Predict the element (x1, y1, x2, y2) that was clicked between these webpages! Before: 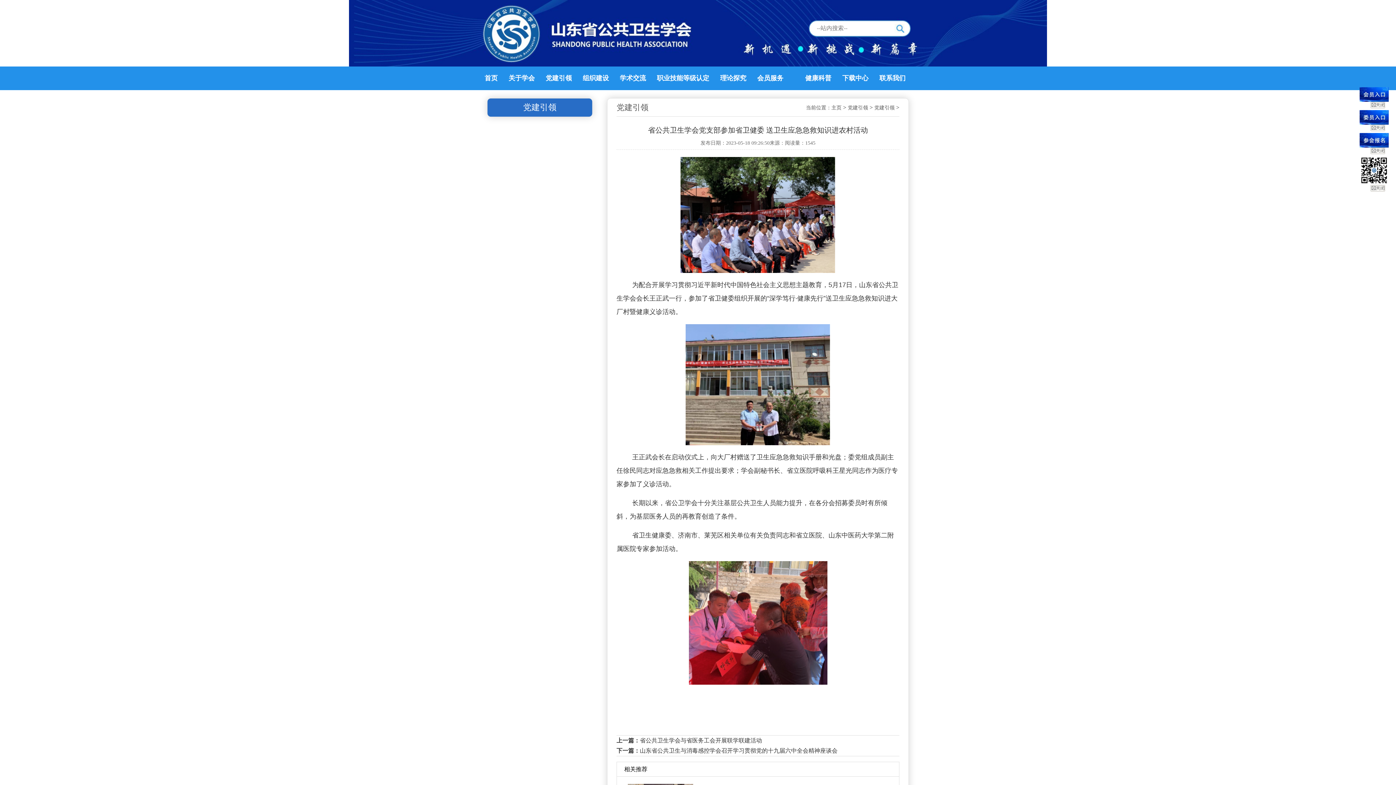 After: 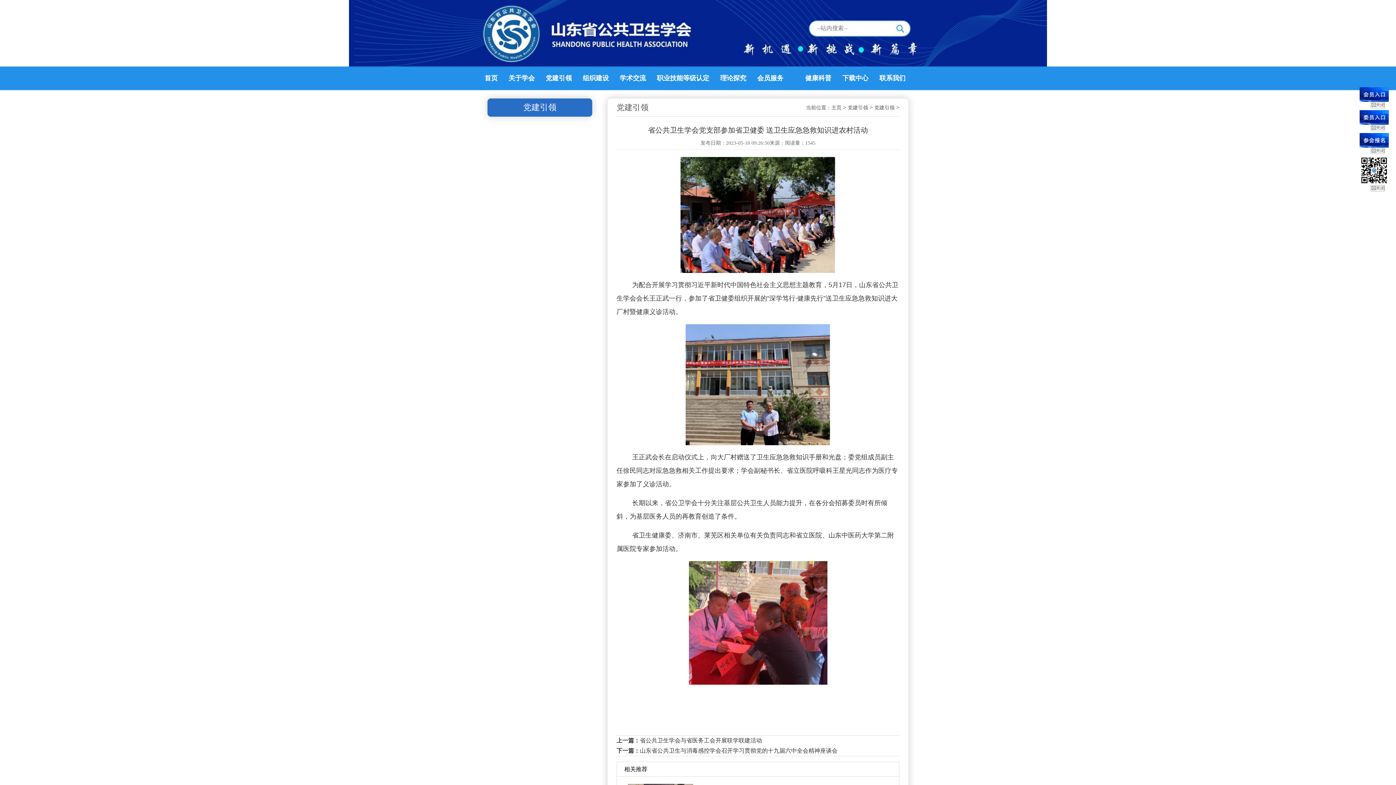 Action: bbox: (1360, 113, 1389, 119)